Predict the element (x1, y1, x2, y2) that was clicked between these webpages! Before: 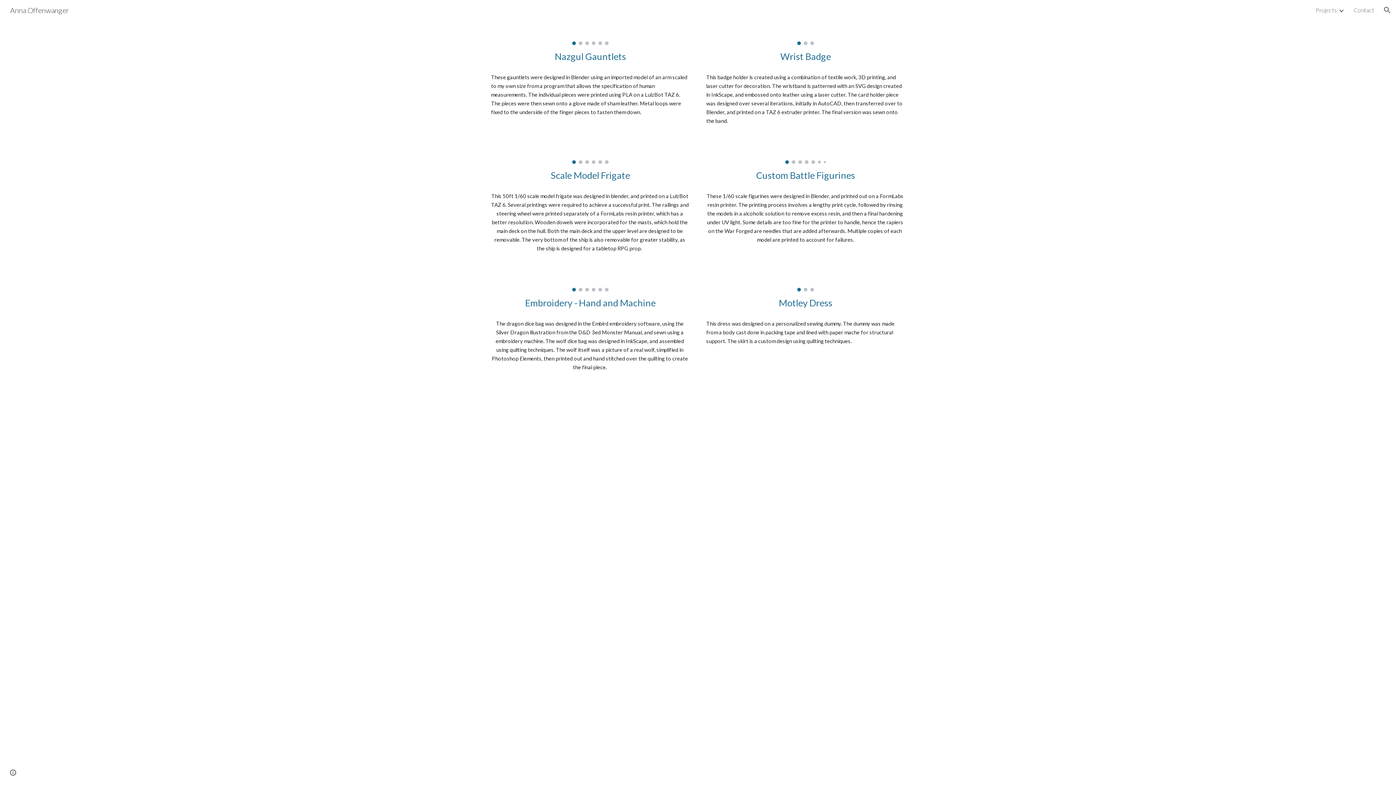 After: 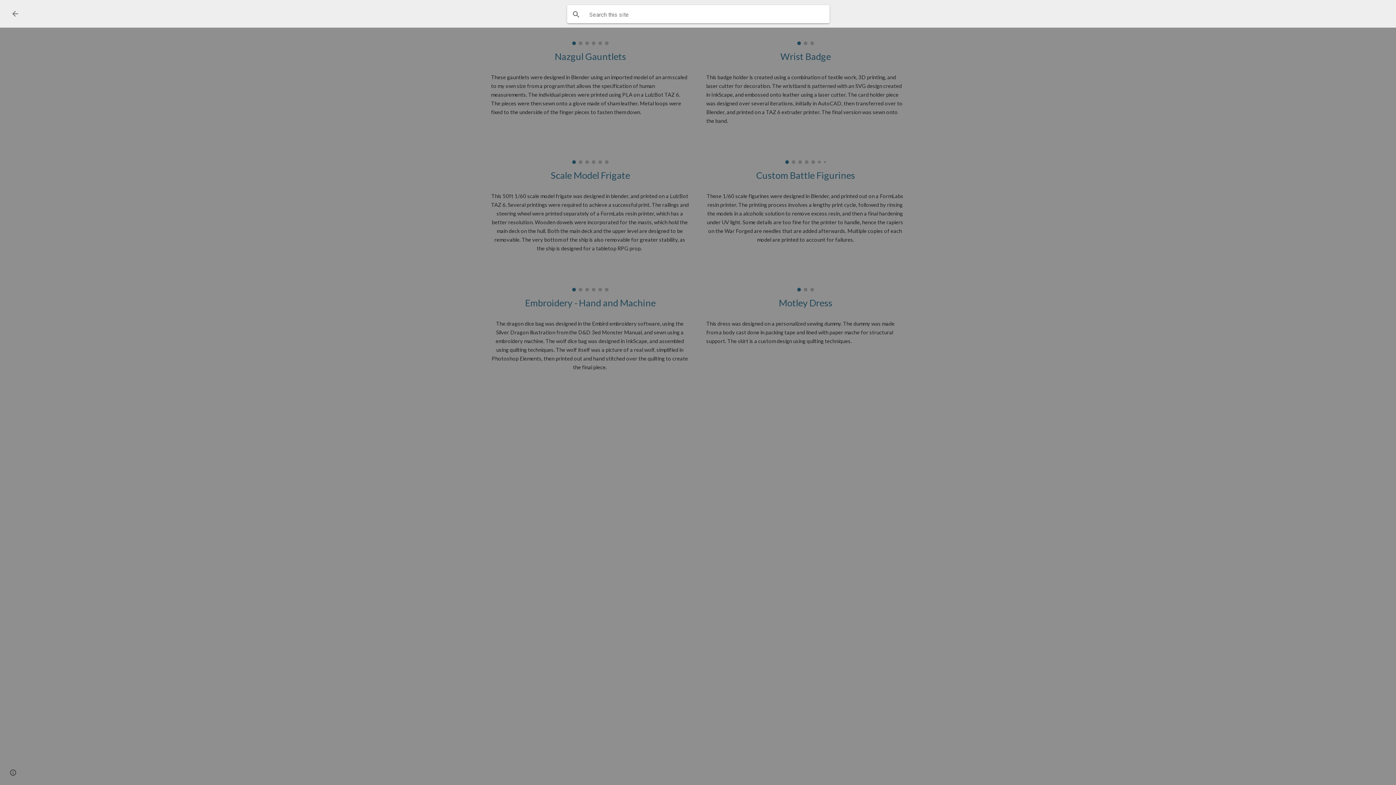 Action: label: Open search bar bbox: (1378, 1, 1396, 18)